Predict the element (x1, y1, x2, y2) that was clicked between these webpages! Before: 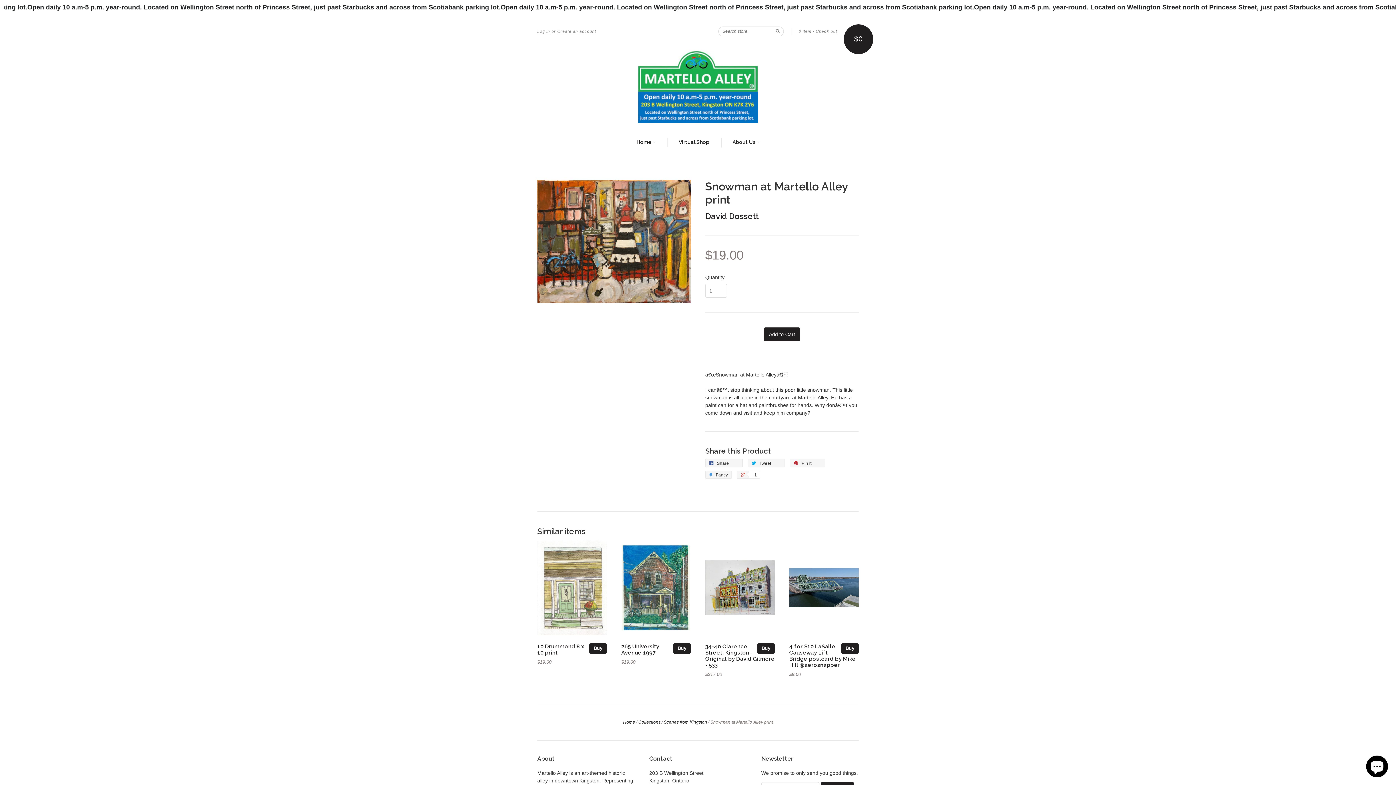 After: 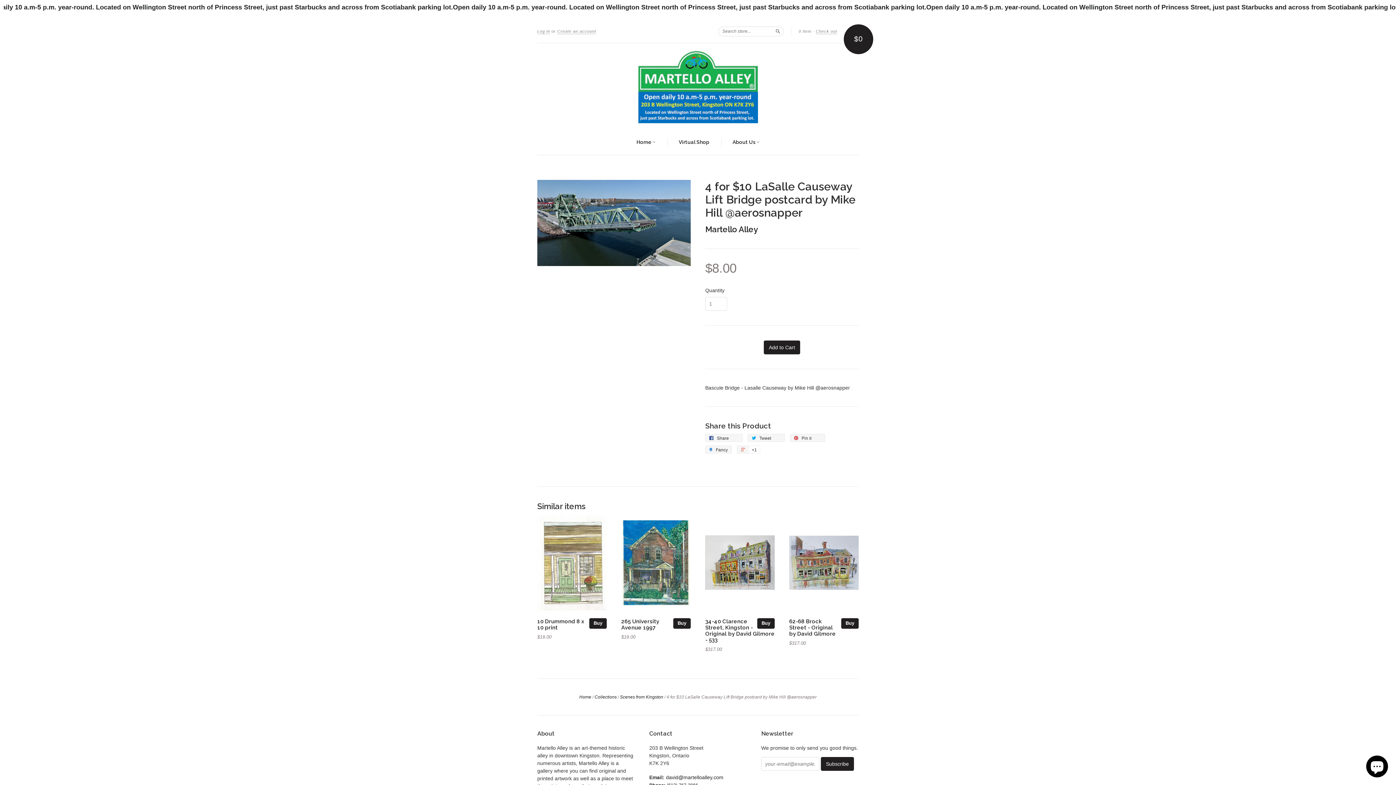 Action: bbox: (789, 643, 856, 668) label: 4 for $10 LaSalle Causeway Lift Bridge postcard by Mike Hill @aerosnapper